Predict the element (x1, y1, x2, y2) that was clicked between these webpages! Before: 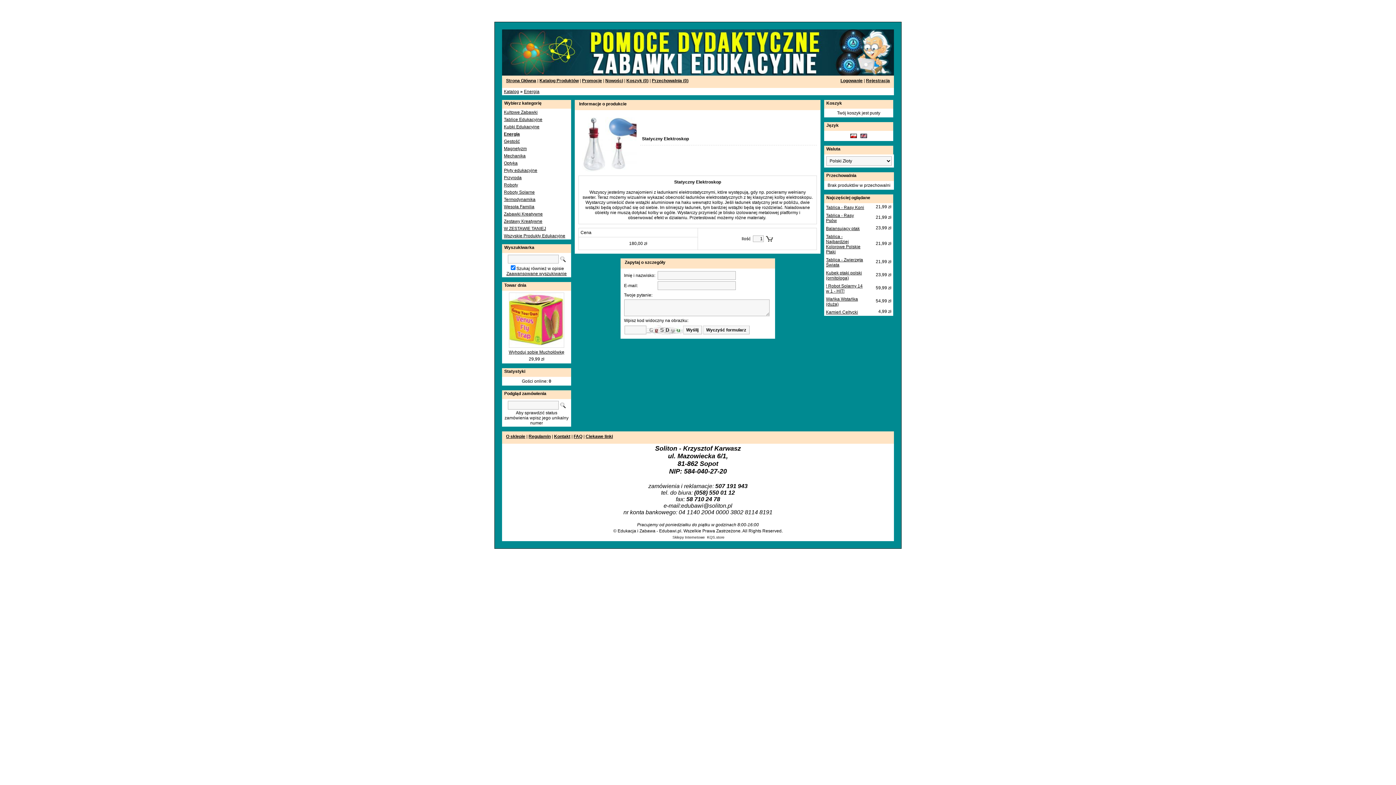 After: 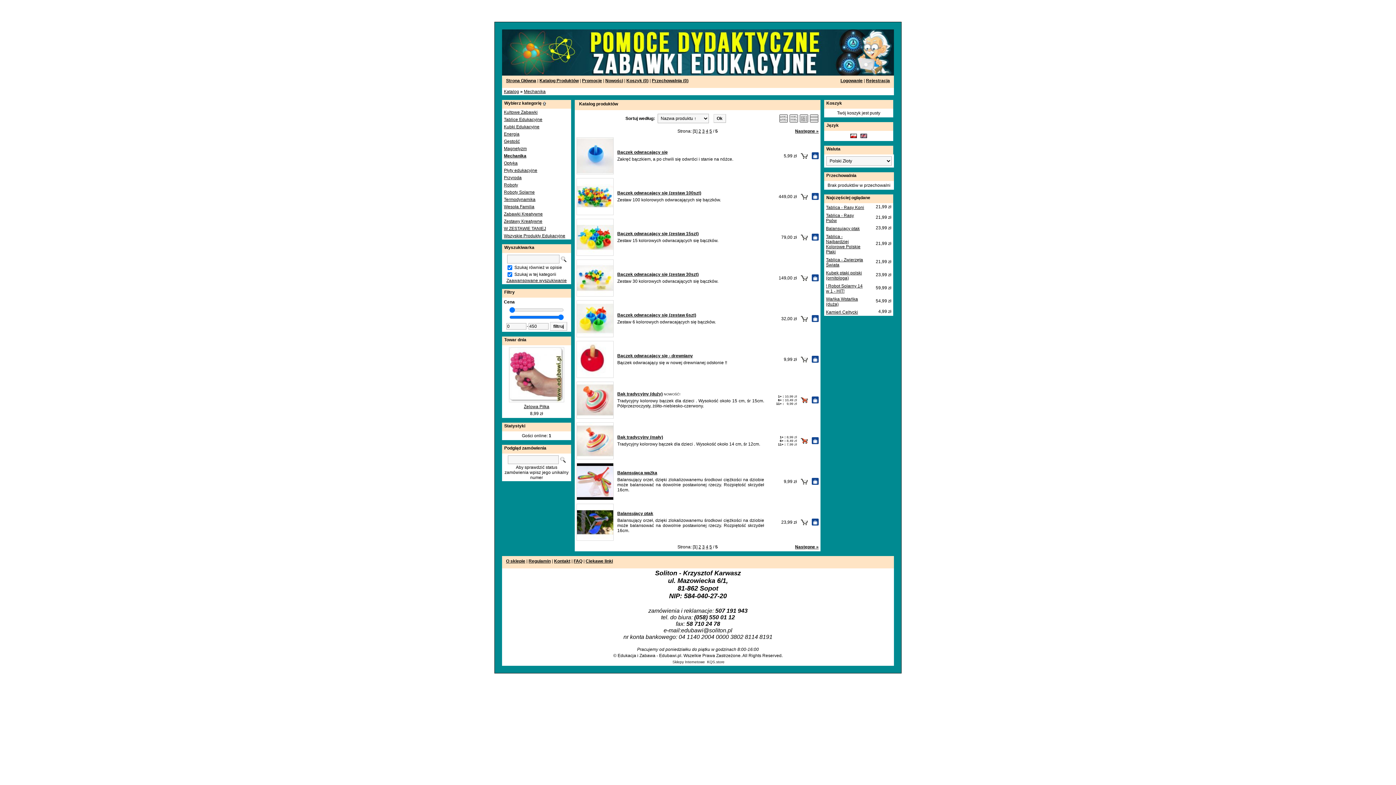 Action: bbox: (504, 153, 525, 158) label: Mechanika